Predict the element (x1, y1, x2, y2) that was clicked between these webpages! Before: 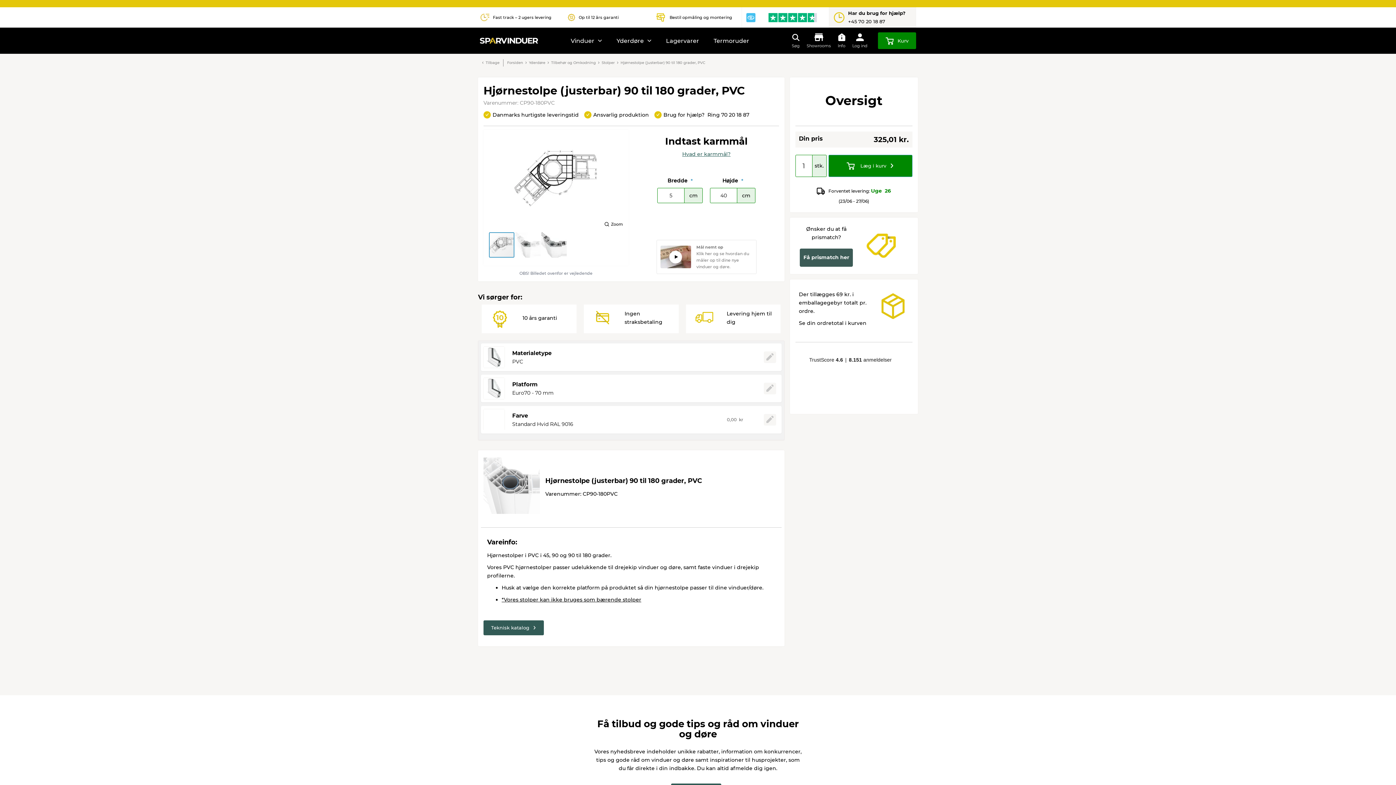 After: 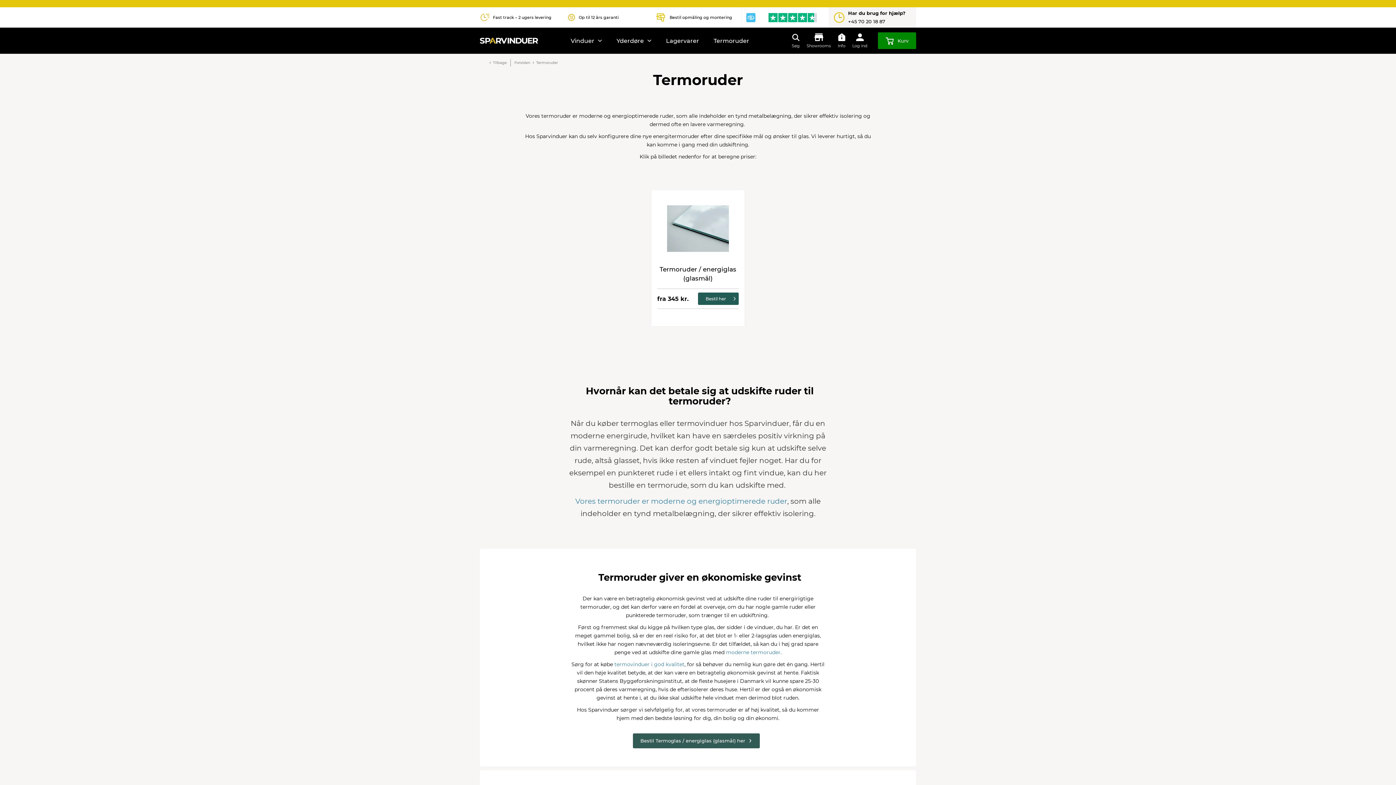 Action: bbox: (713, 33, 749, 48) label: Termoruder